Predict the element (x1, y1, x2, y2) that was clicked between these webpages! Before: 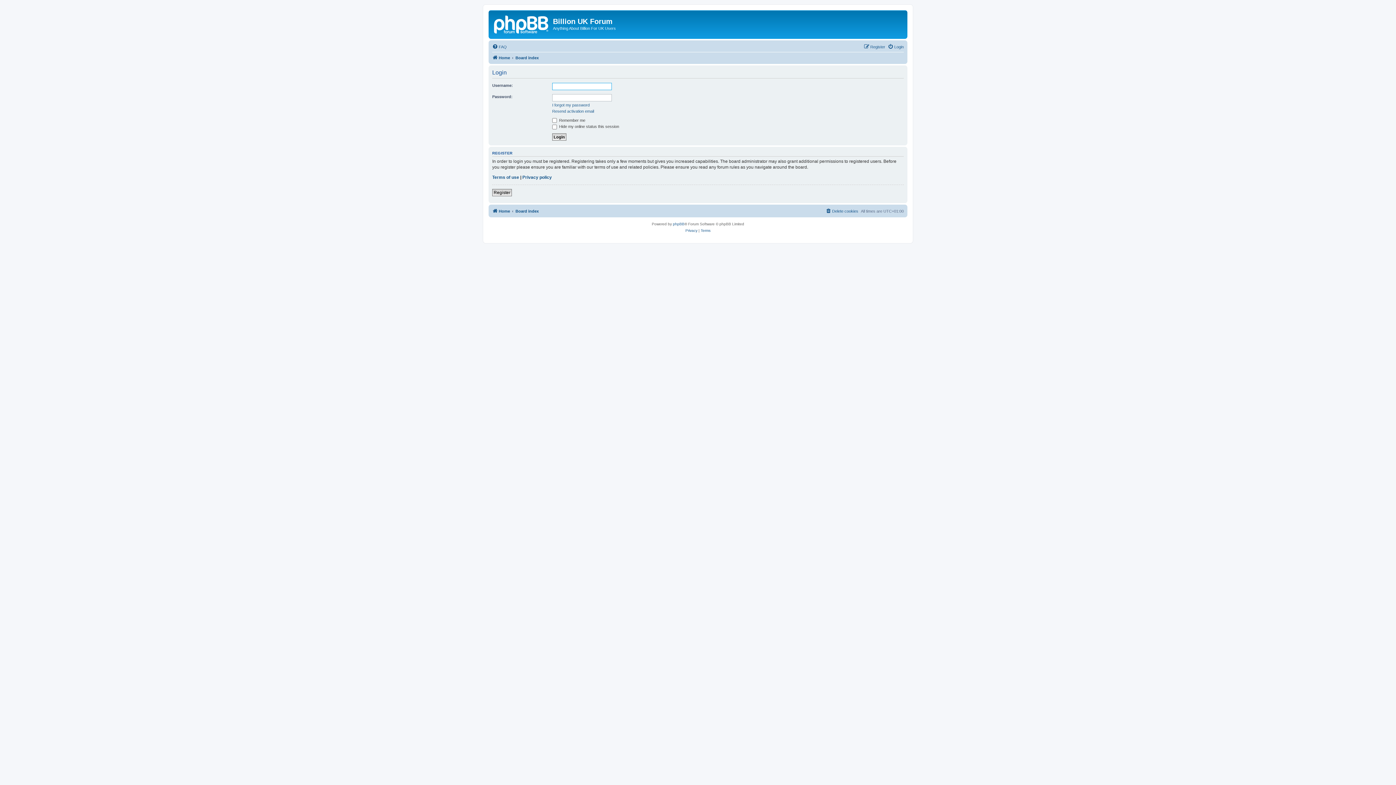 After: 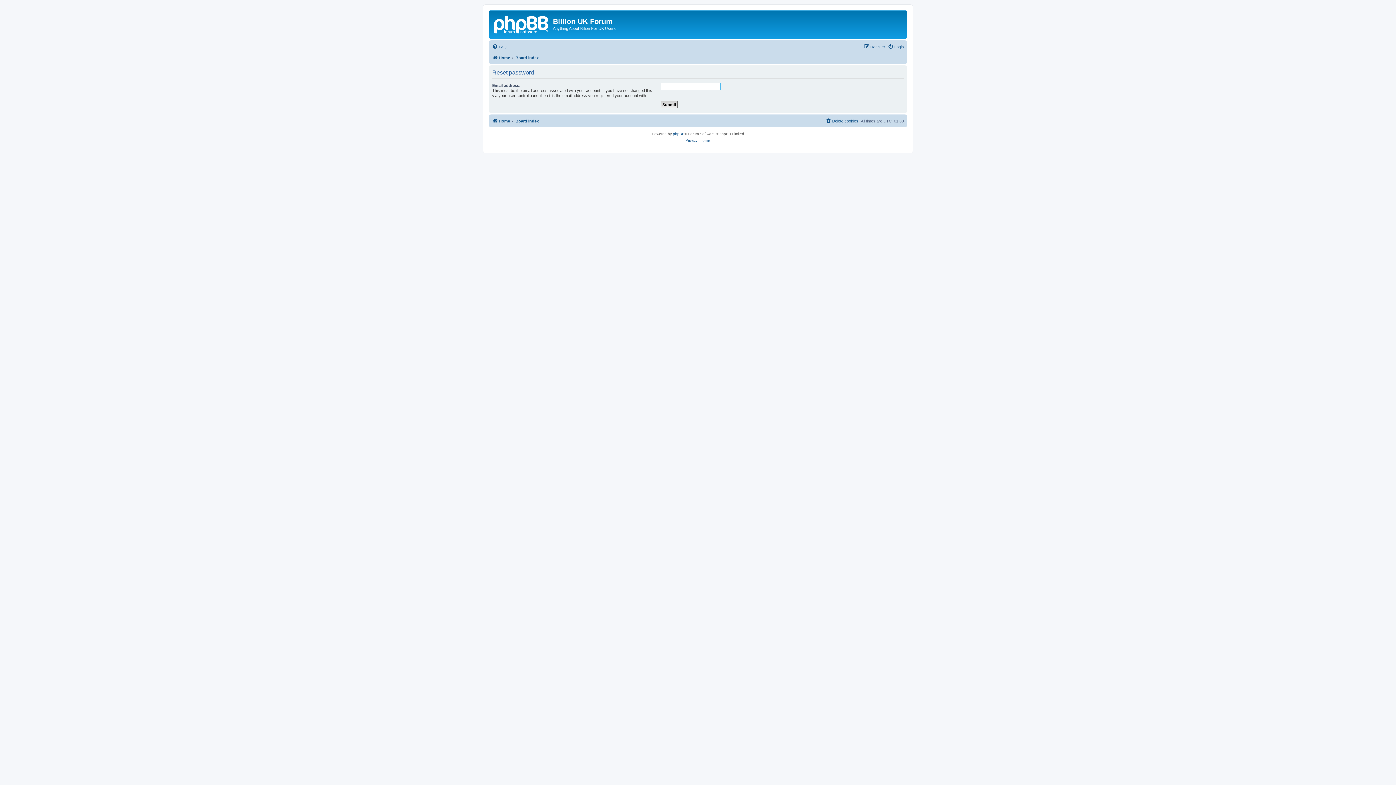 Action: label: I forgot my password bbox: (552, 102, 589, 107)